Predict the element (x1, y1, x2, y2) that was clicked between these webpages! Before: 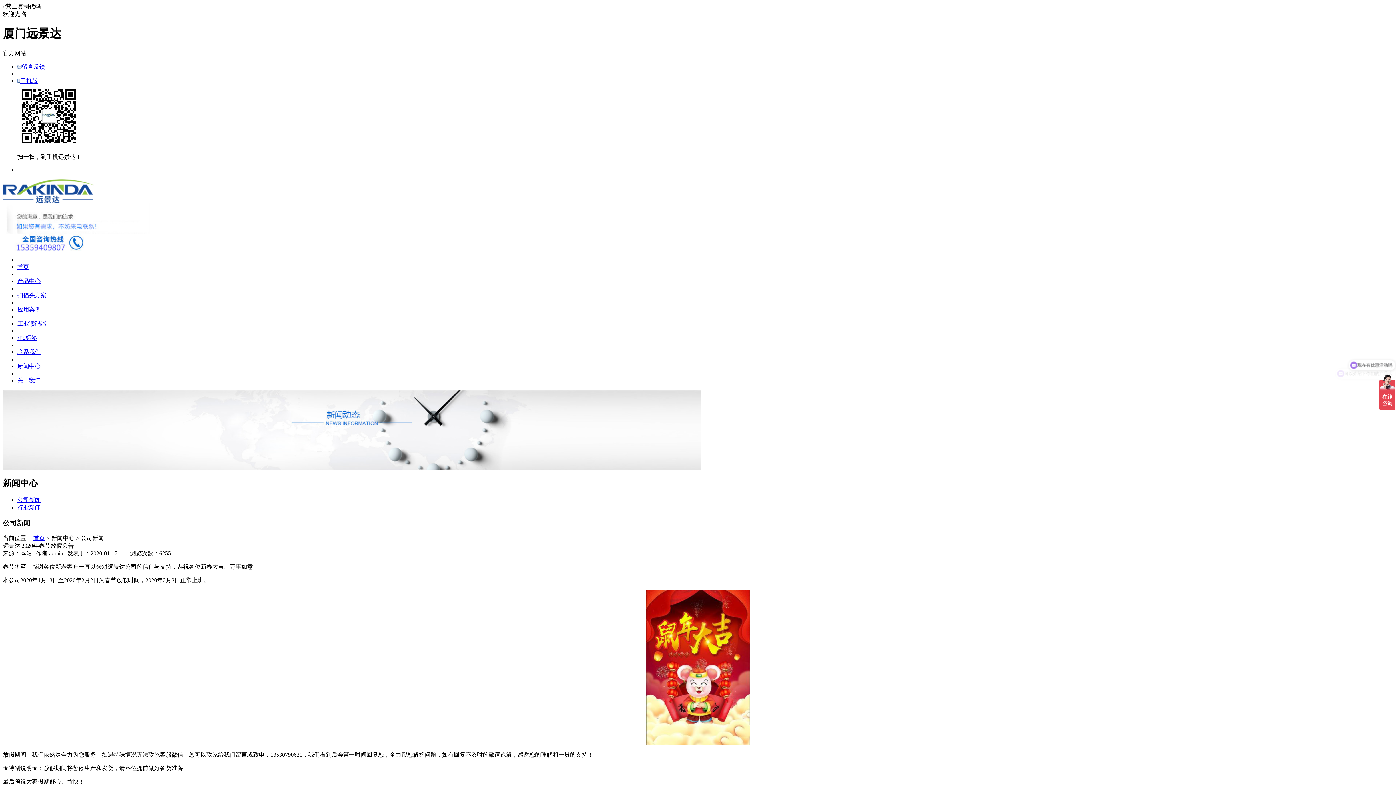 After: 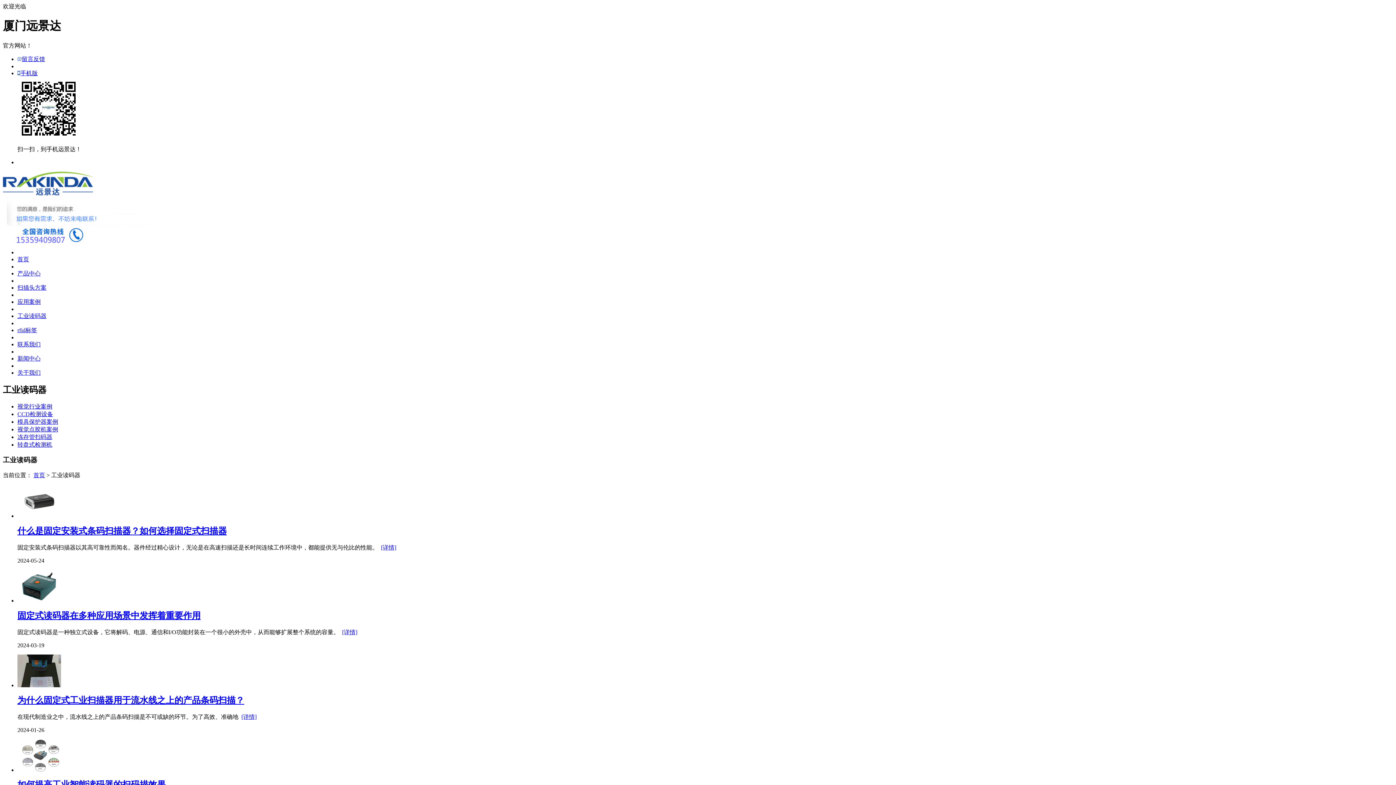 Action: bbox: (17, 320, 46, 326) label: 工业读码器